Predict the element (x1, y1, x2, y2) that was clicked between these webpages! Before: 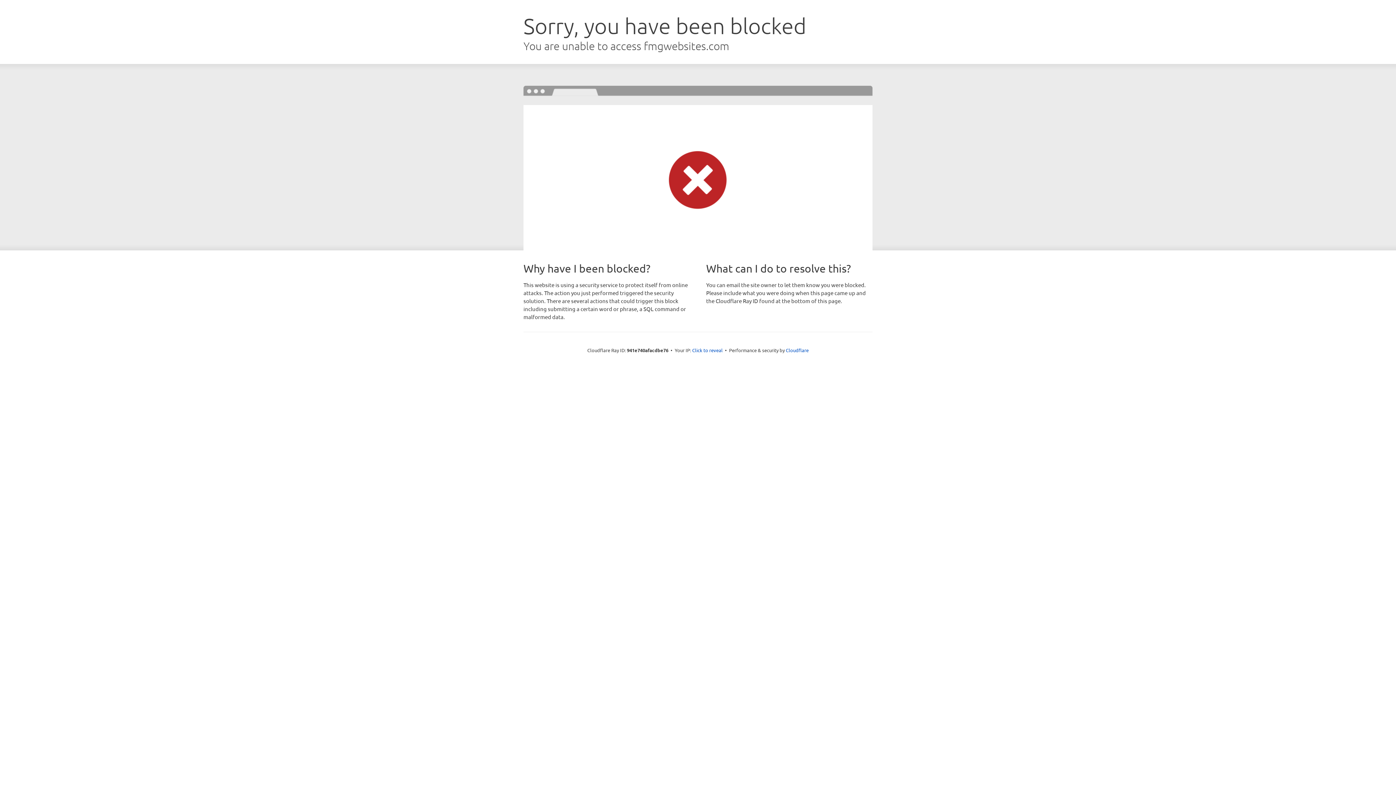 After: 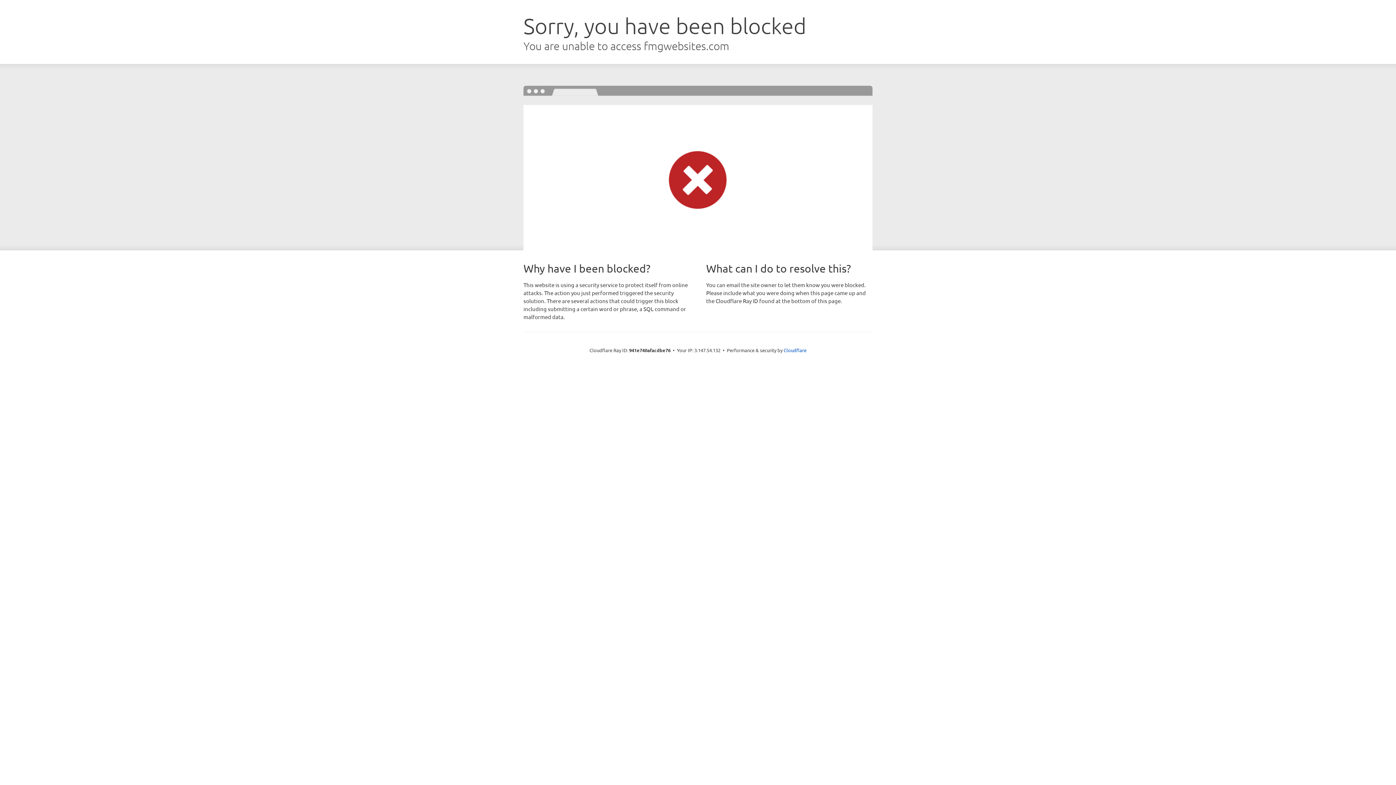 Action: label: Click to reveal bbox: (692, 346, 722, 353)